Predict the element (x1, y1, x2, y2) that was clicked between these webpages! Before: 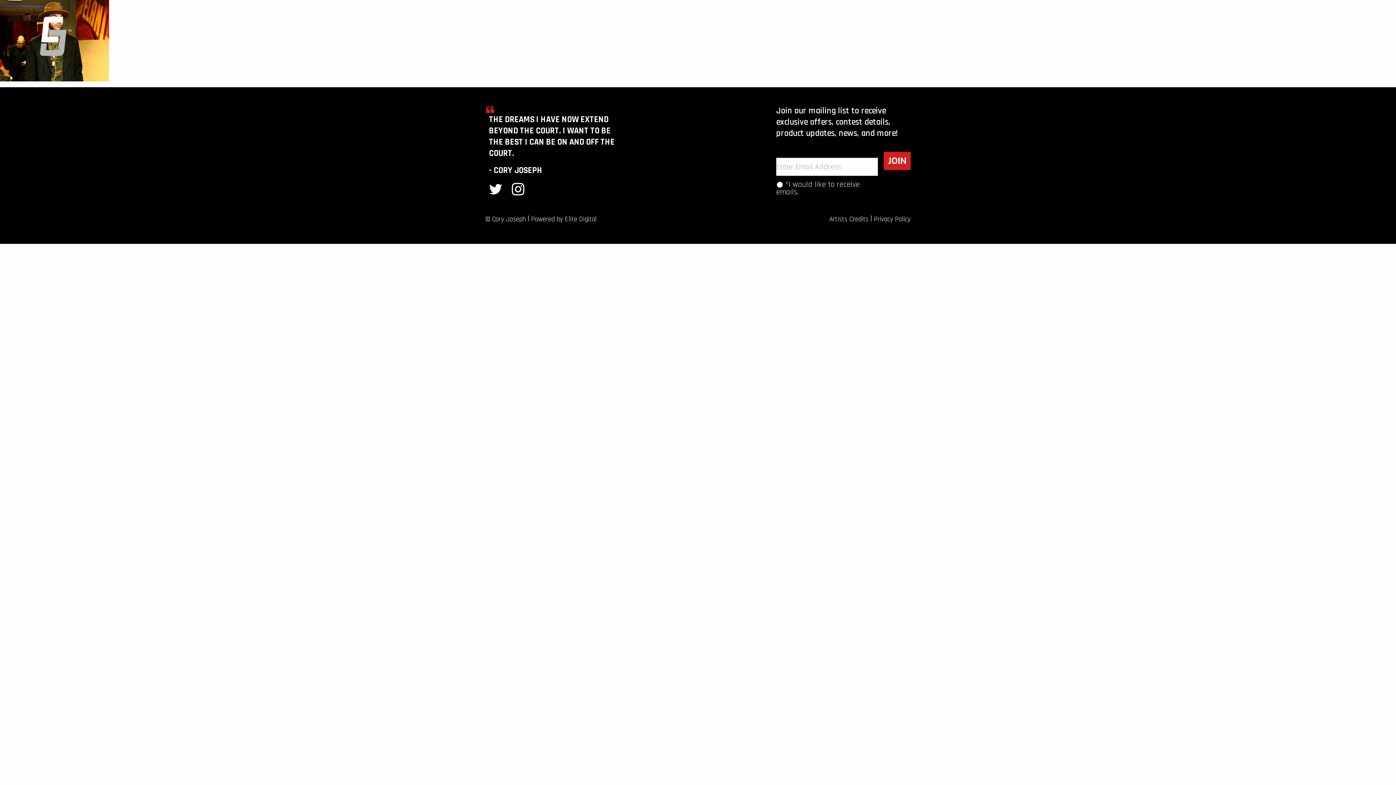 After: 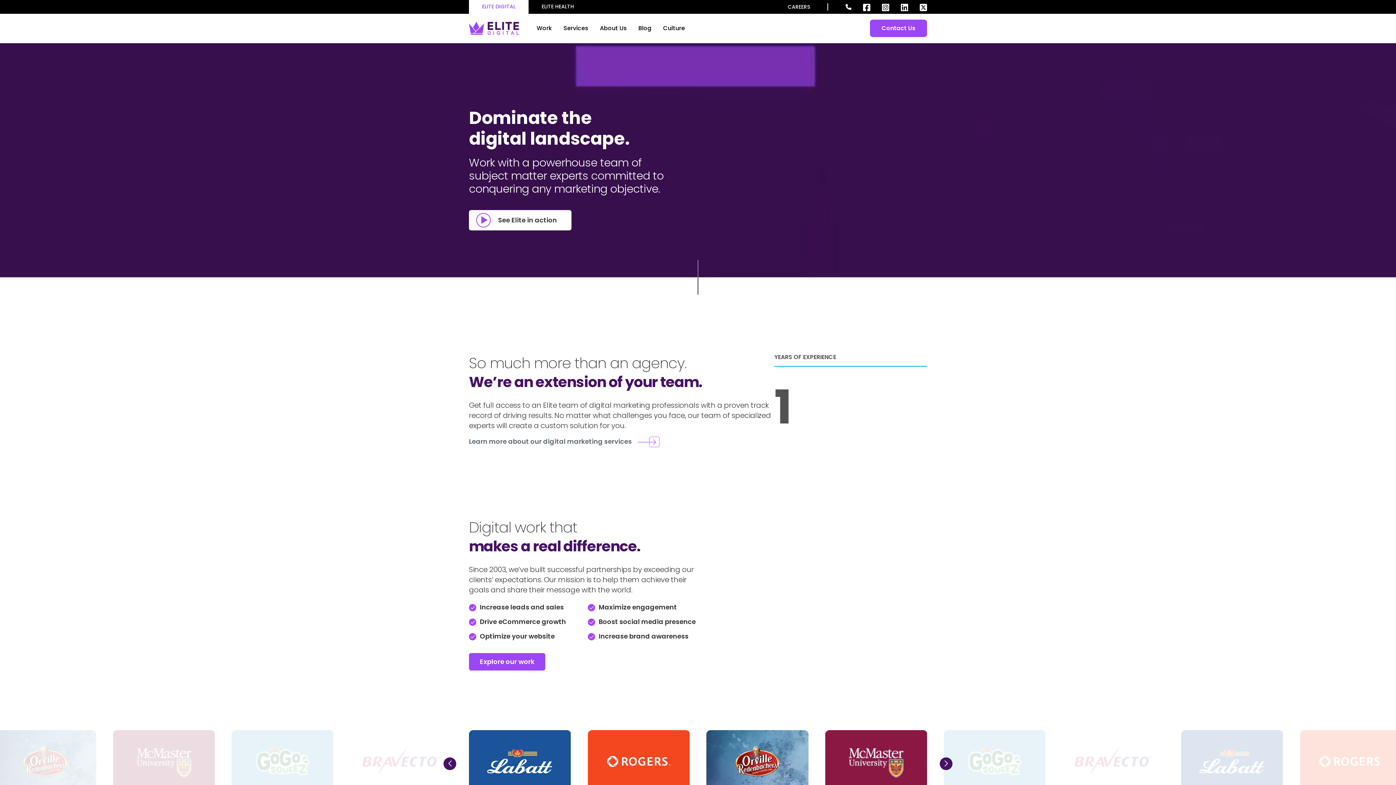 Action: bbox: (531, 214, 596, 224) label: Powered by Elite Digital